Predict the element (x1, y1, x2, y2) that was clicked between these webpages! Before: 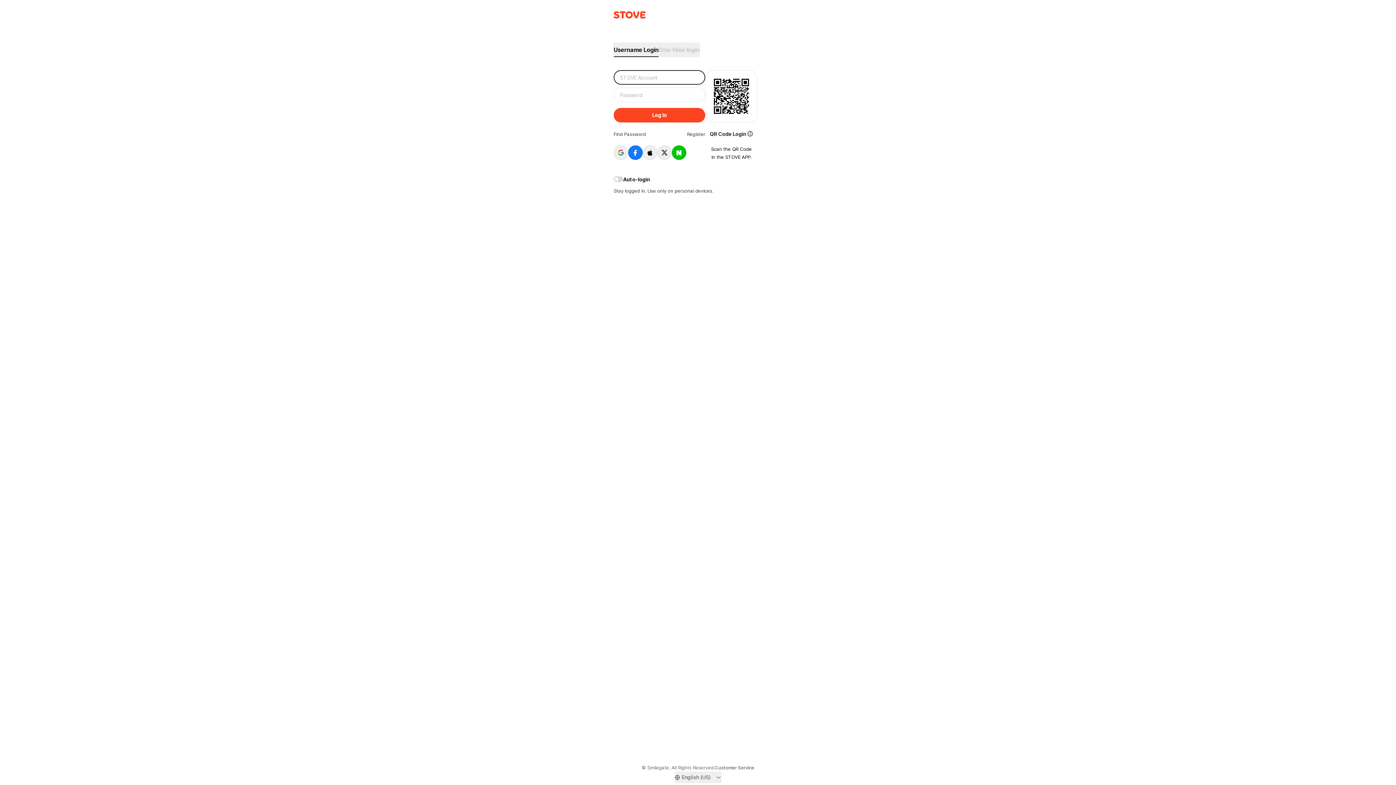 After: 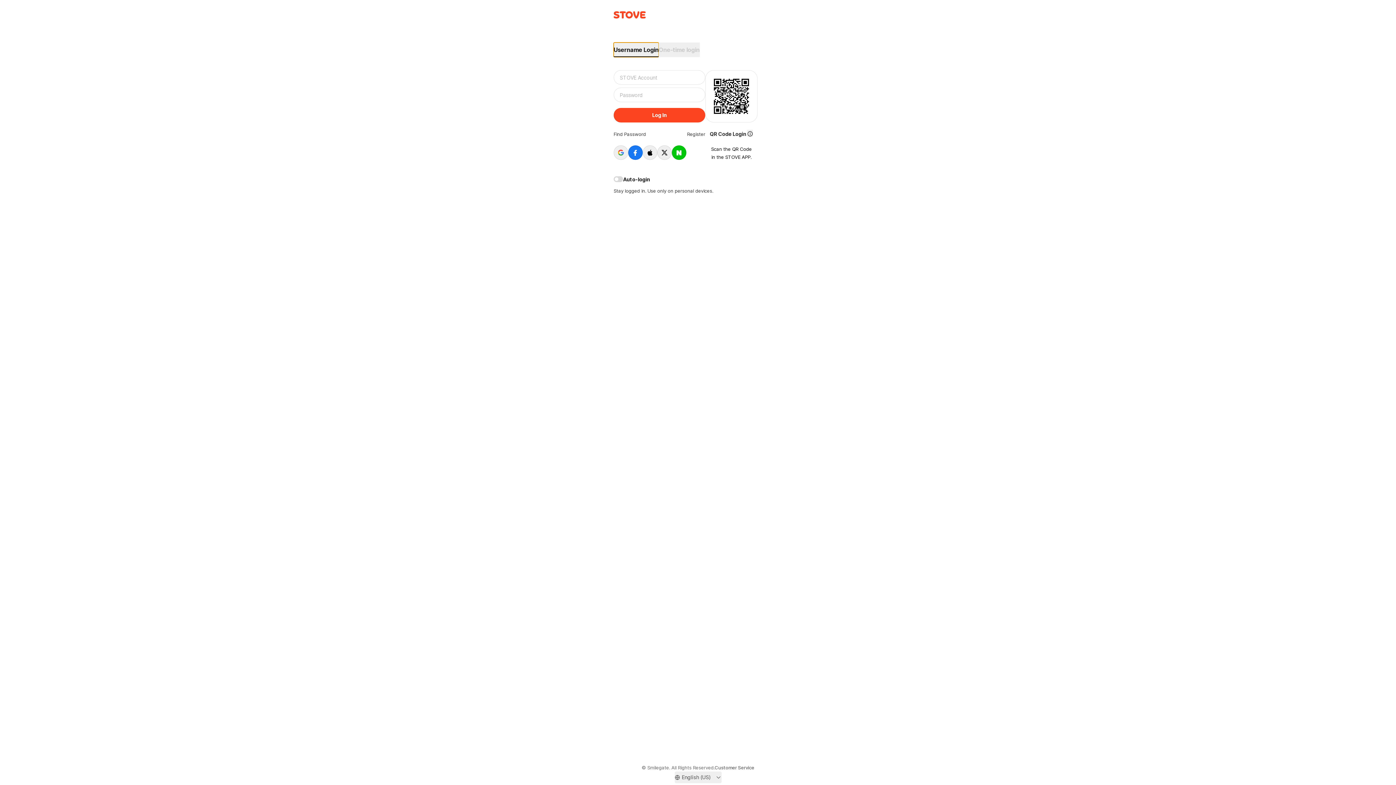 Action: label: Username Login bbox: (613, 42, 658, 57)